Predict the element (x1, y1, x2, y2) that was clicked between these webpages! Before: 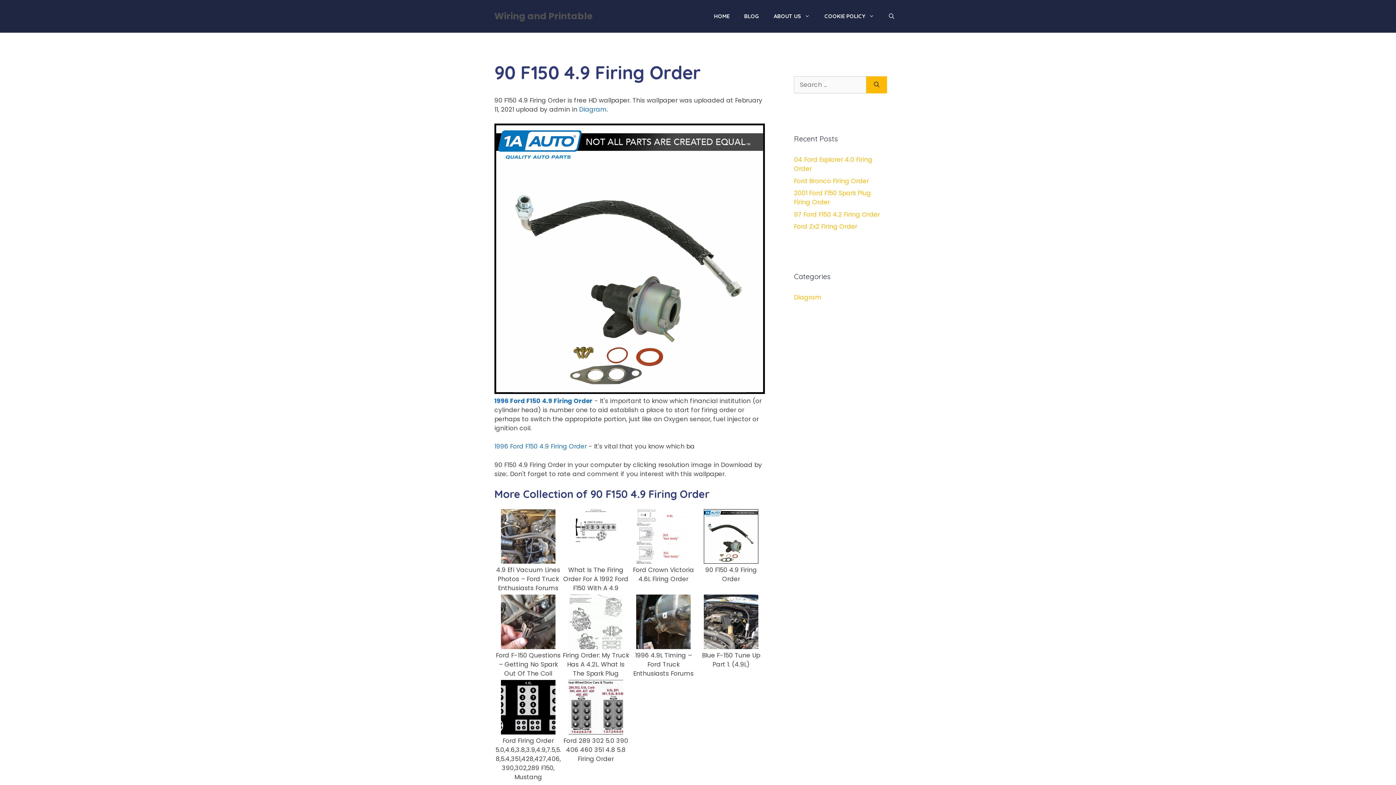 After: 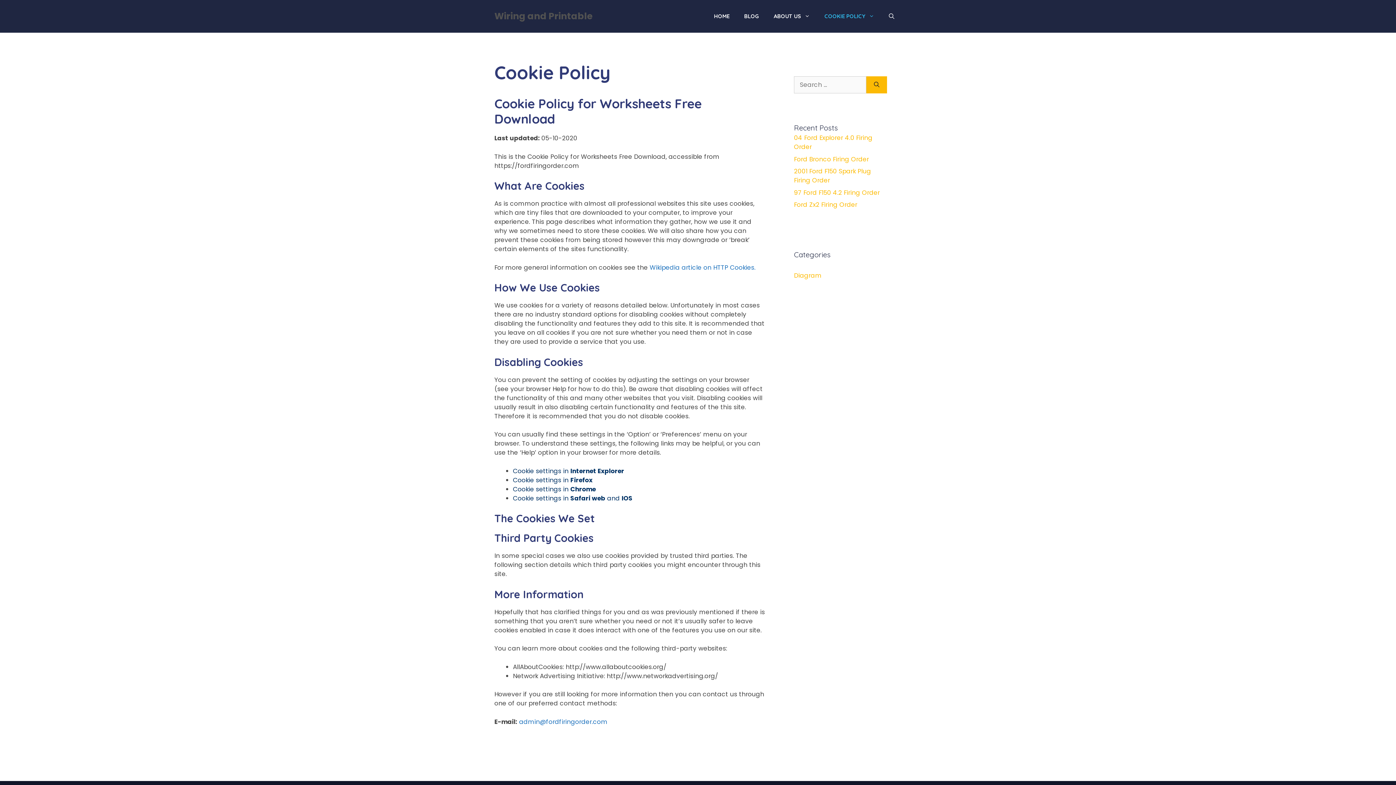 Action: bbox: (817, 7, 881, 25) label: COOKIE POLICY